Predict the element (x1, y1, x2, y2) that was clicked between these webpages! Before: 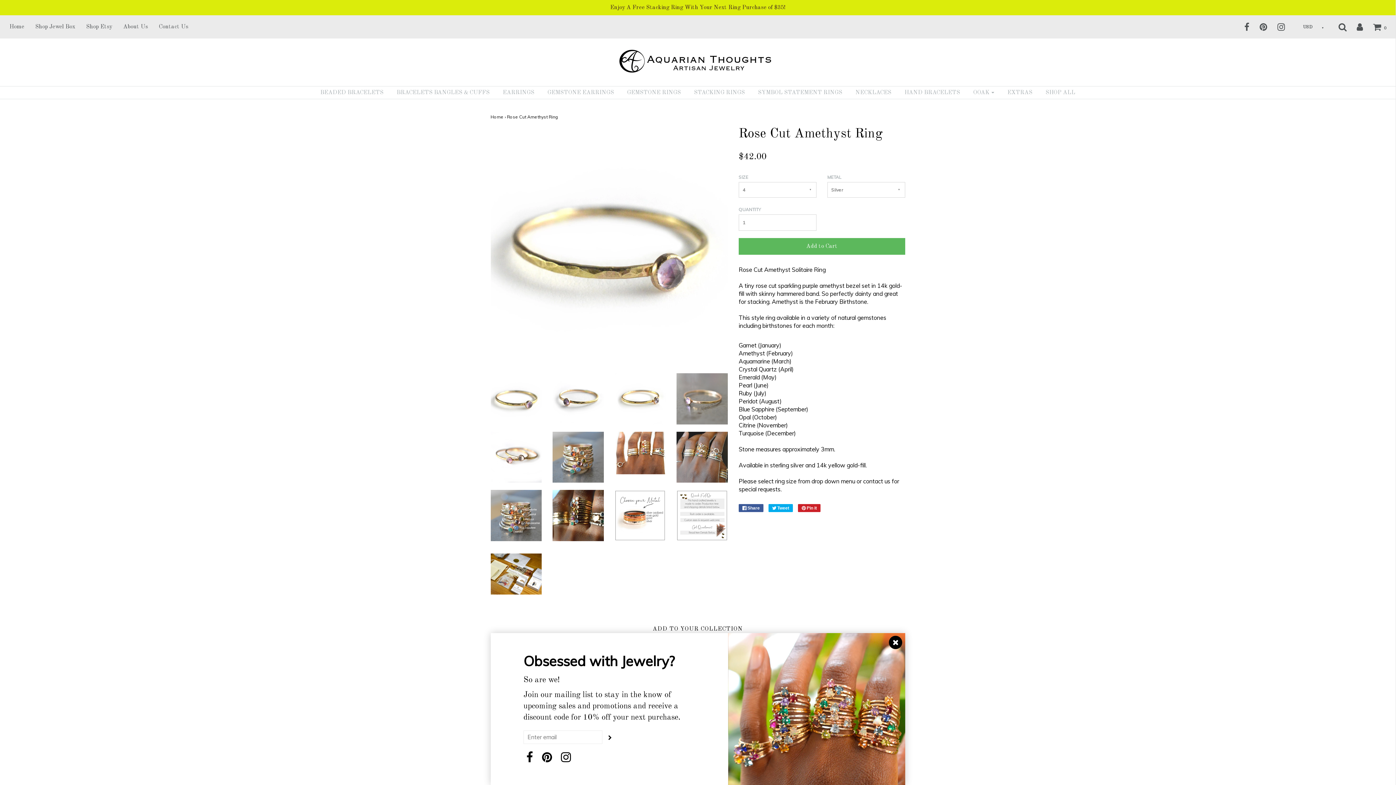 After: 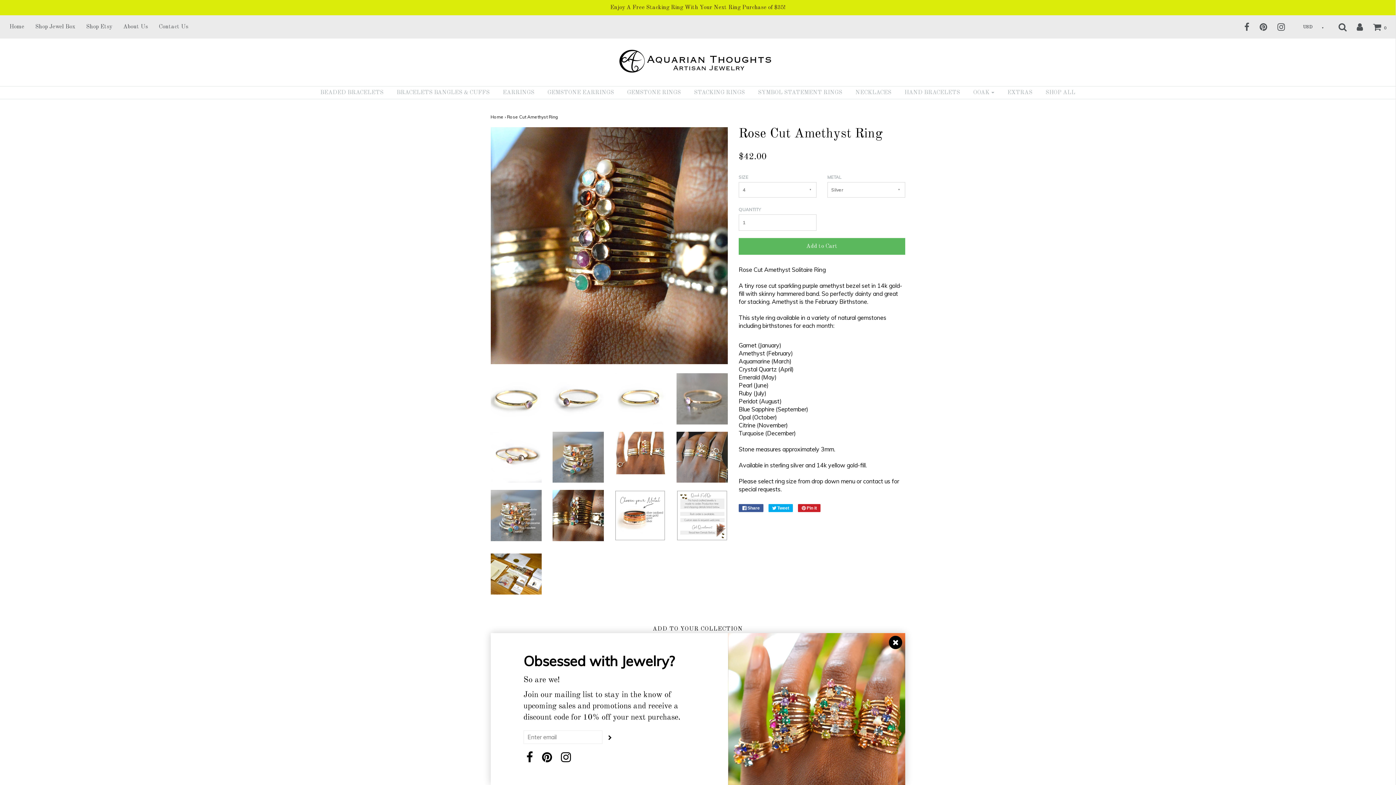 Action: bbox: (552, 511, 603, 518)